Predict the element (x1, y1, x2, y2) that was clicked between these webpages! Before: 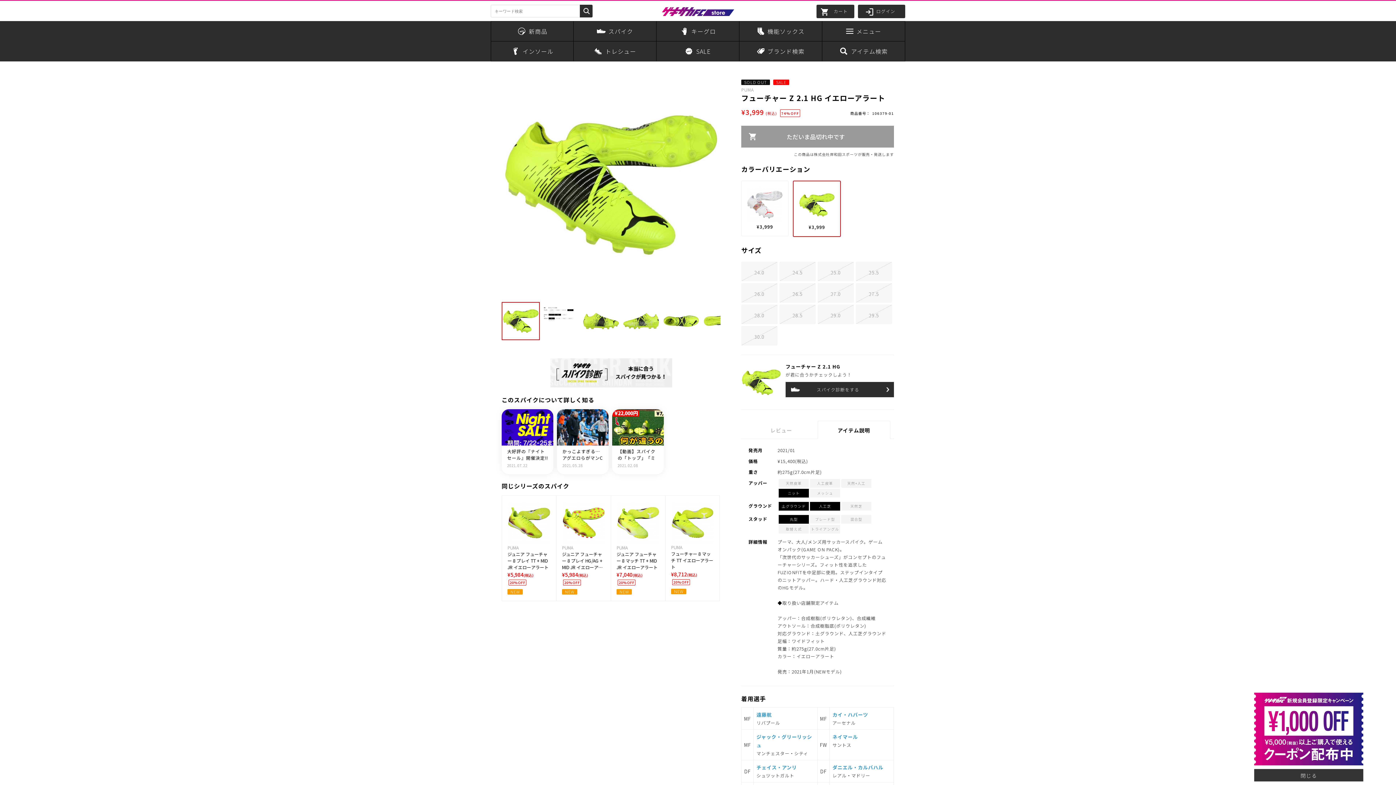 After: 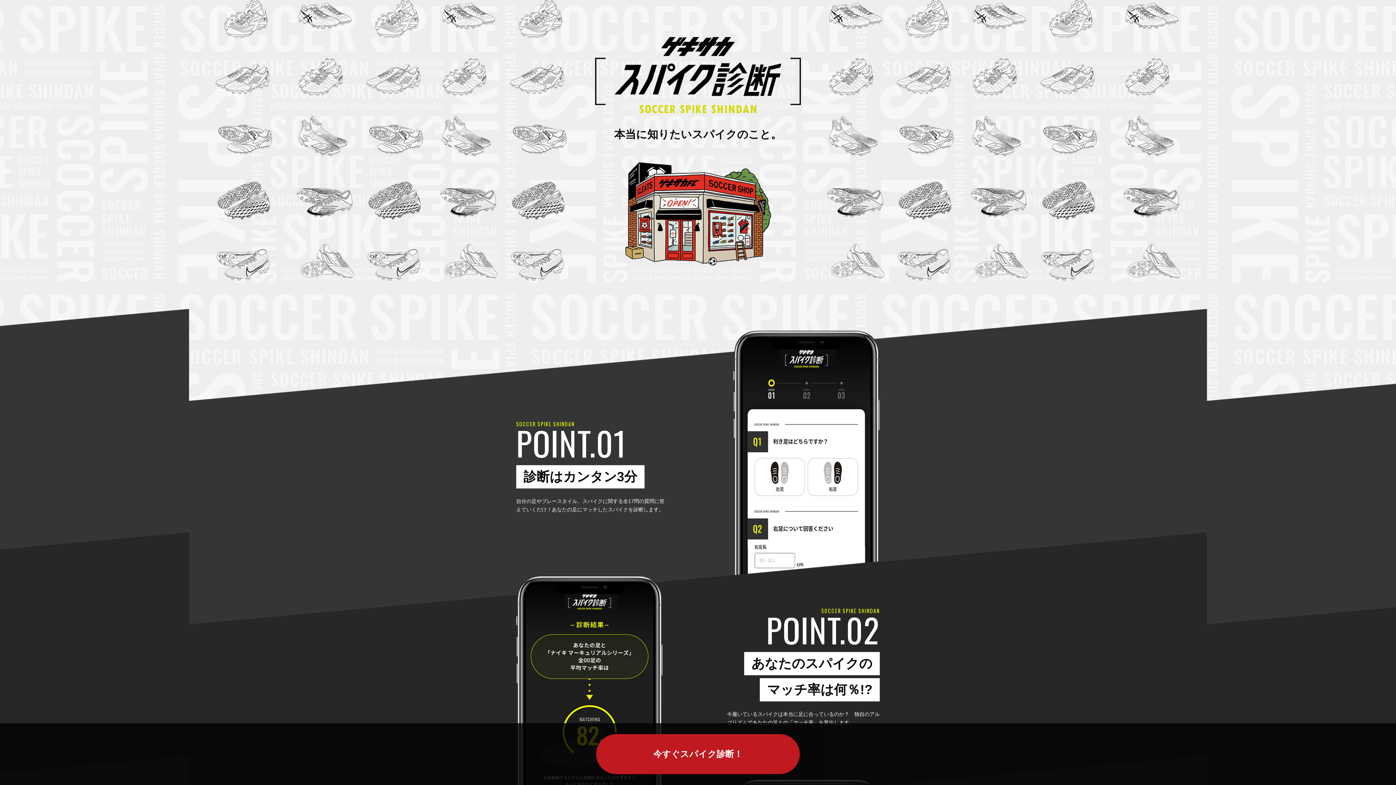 Action: bbox: (550, 358, 672, 387)